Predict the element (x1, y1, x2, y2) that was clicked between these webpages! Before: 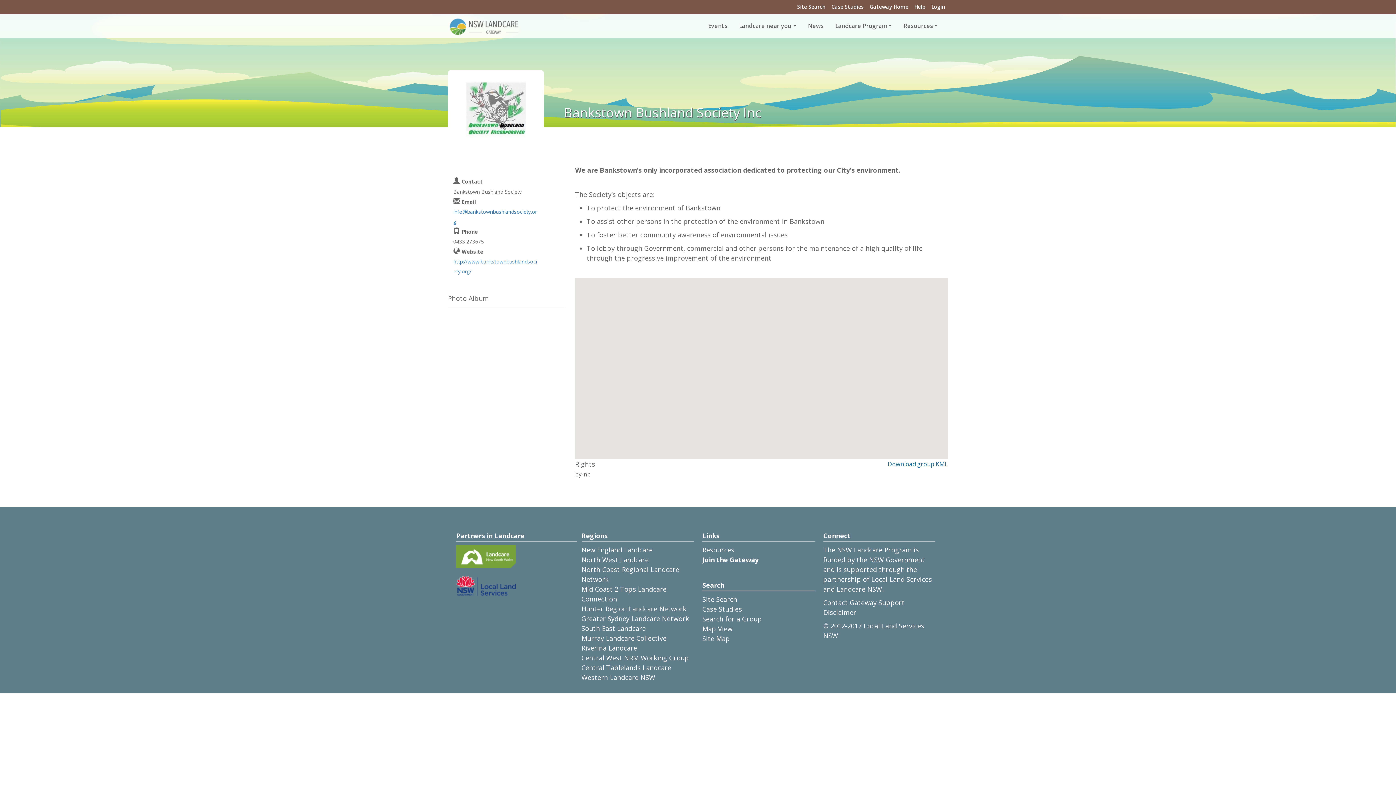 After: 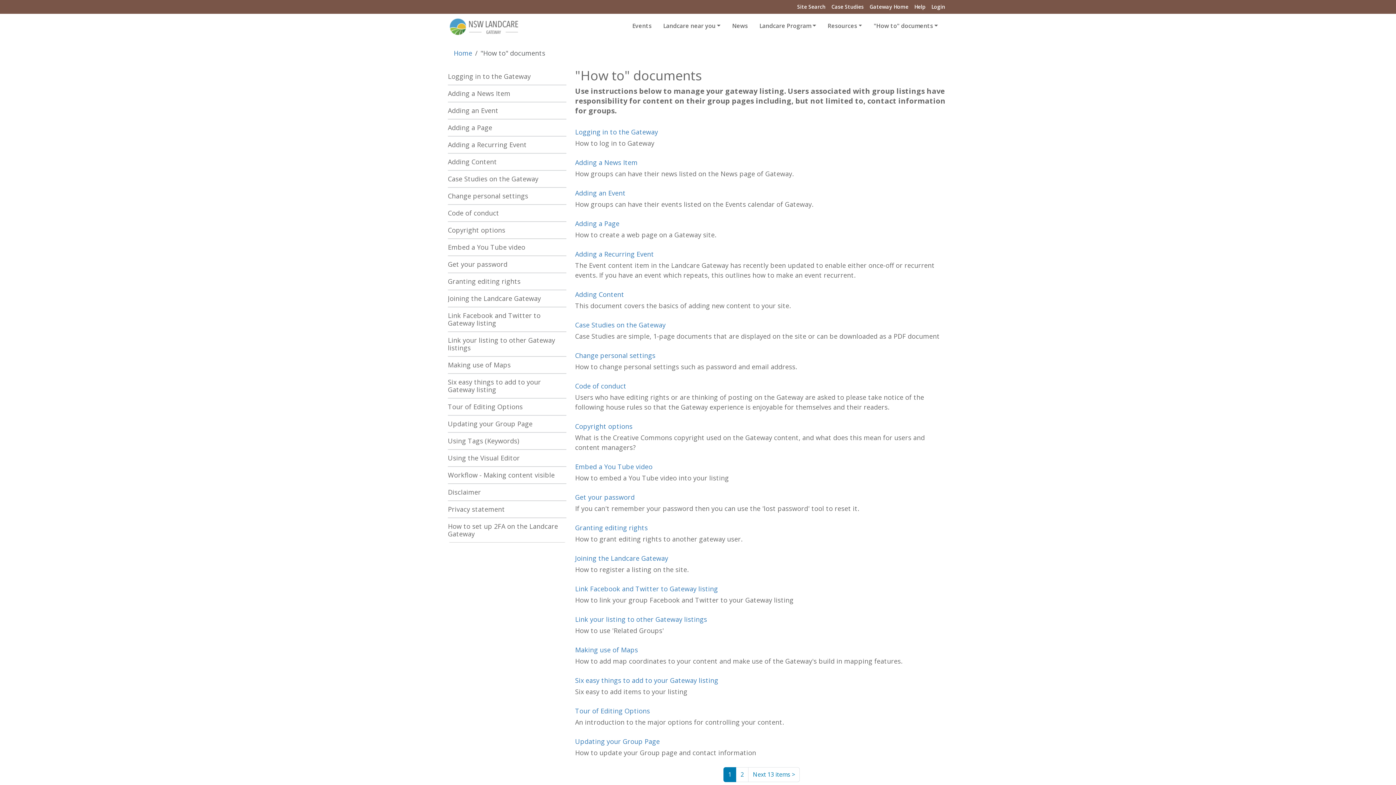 Action: bbox: (911, 0, 928, 13) label: Help